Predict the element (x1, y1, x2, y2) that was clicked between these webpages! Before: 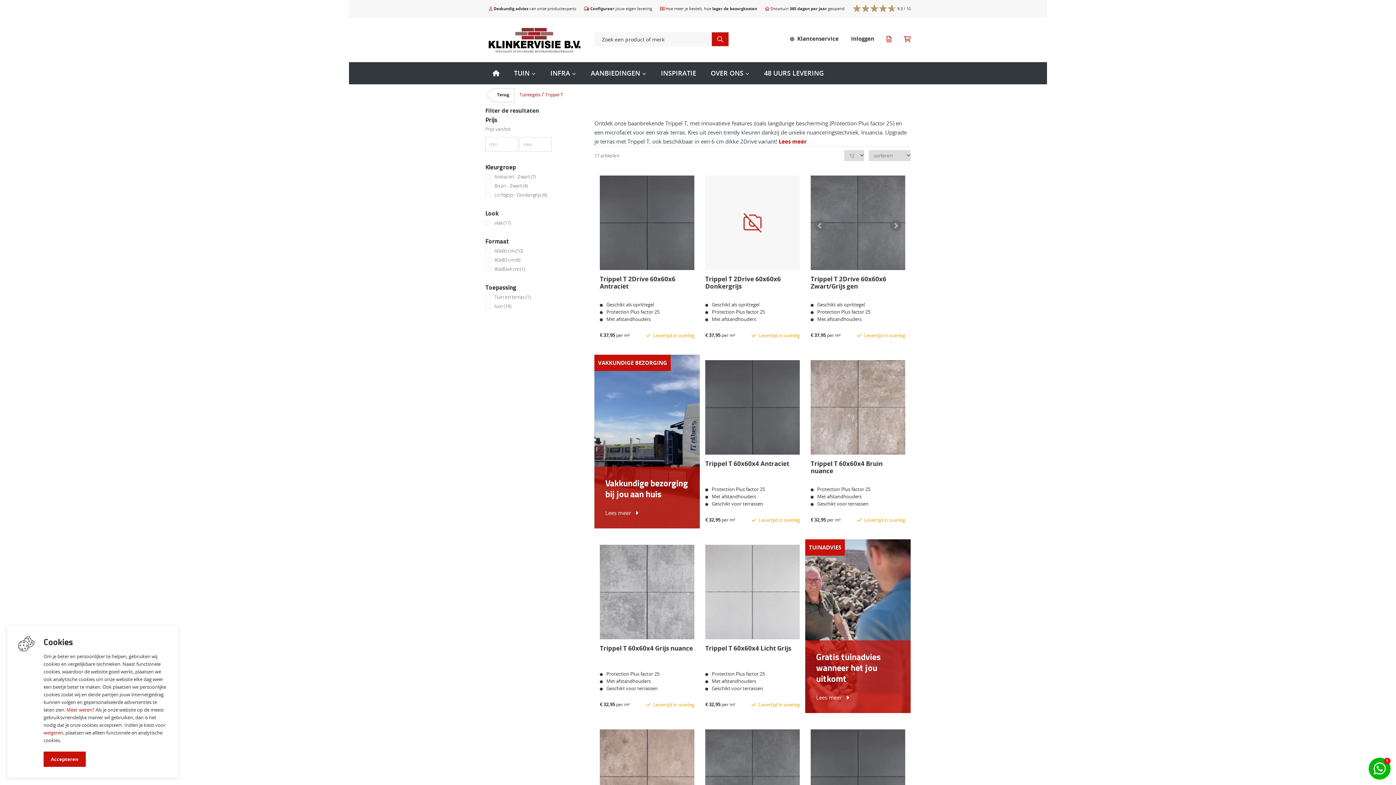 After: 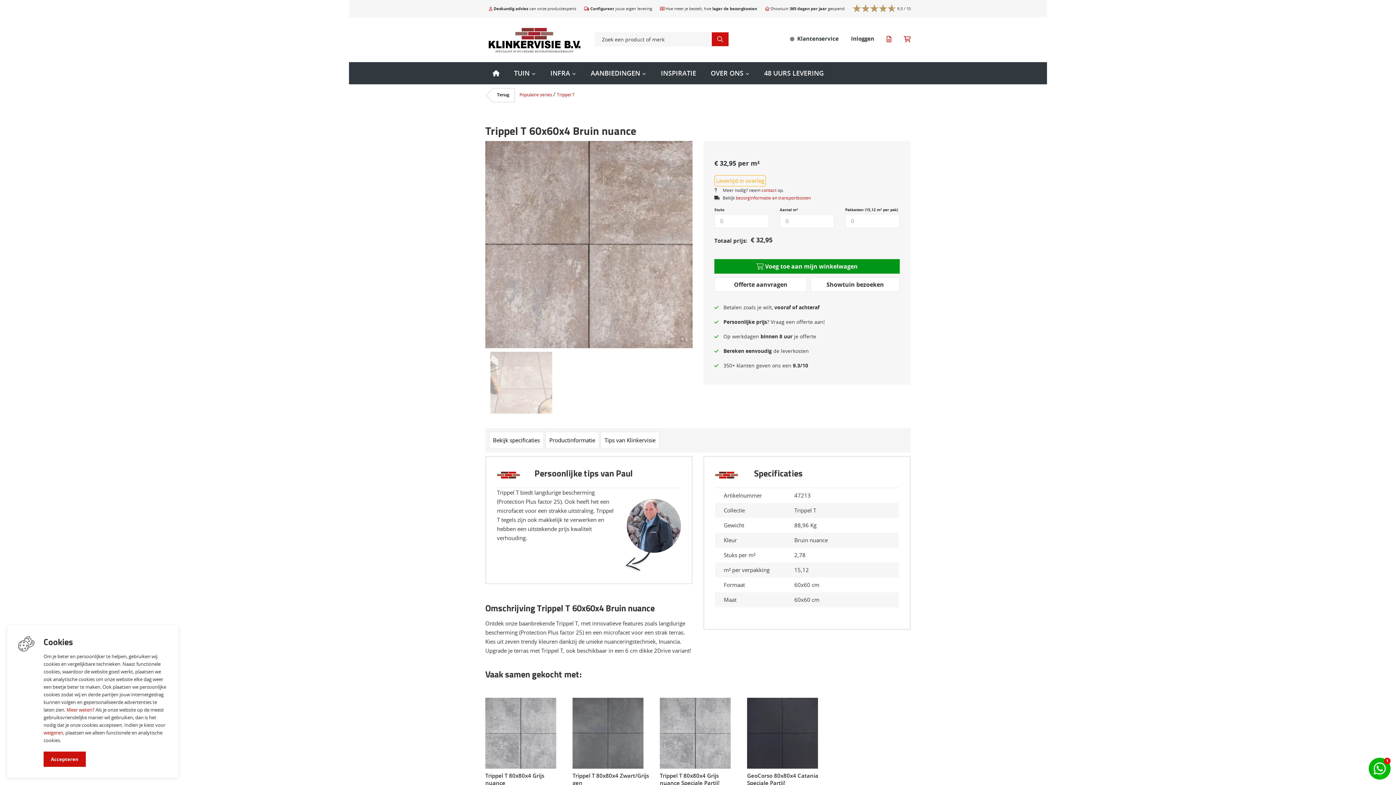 Action: label: Trippel T 60x60x4 Bruin nuance bbox: (810, 460, 905, 475)